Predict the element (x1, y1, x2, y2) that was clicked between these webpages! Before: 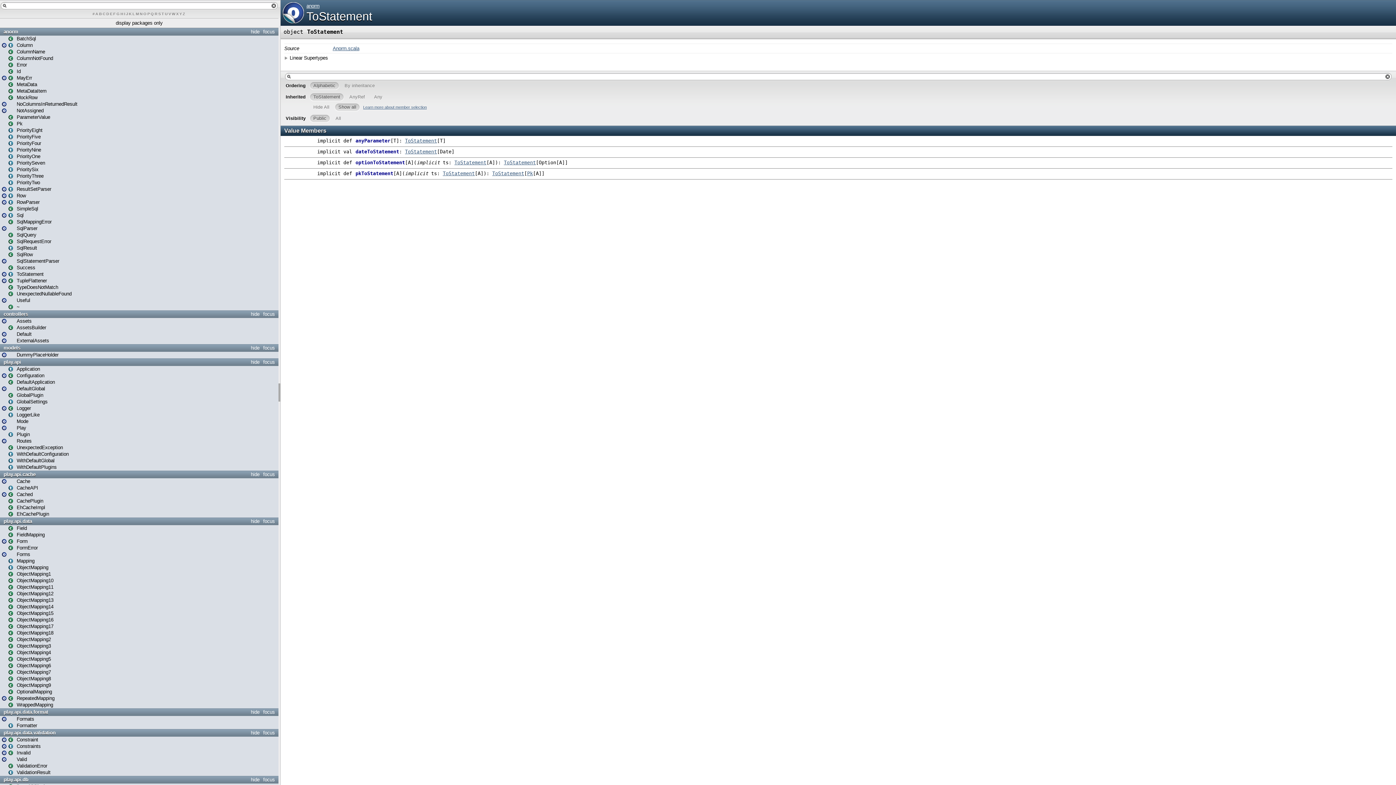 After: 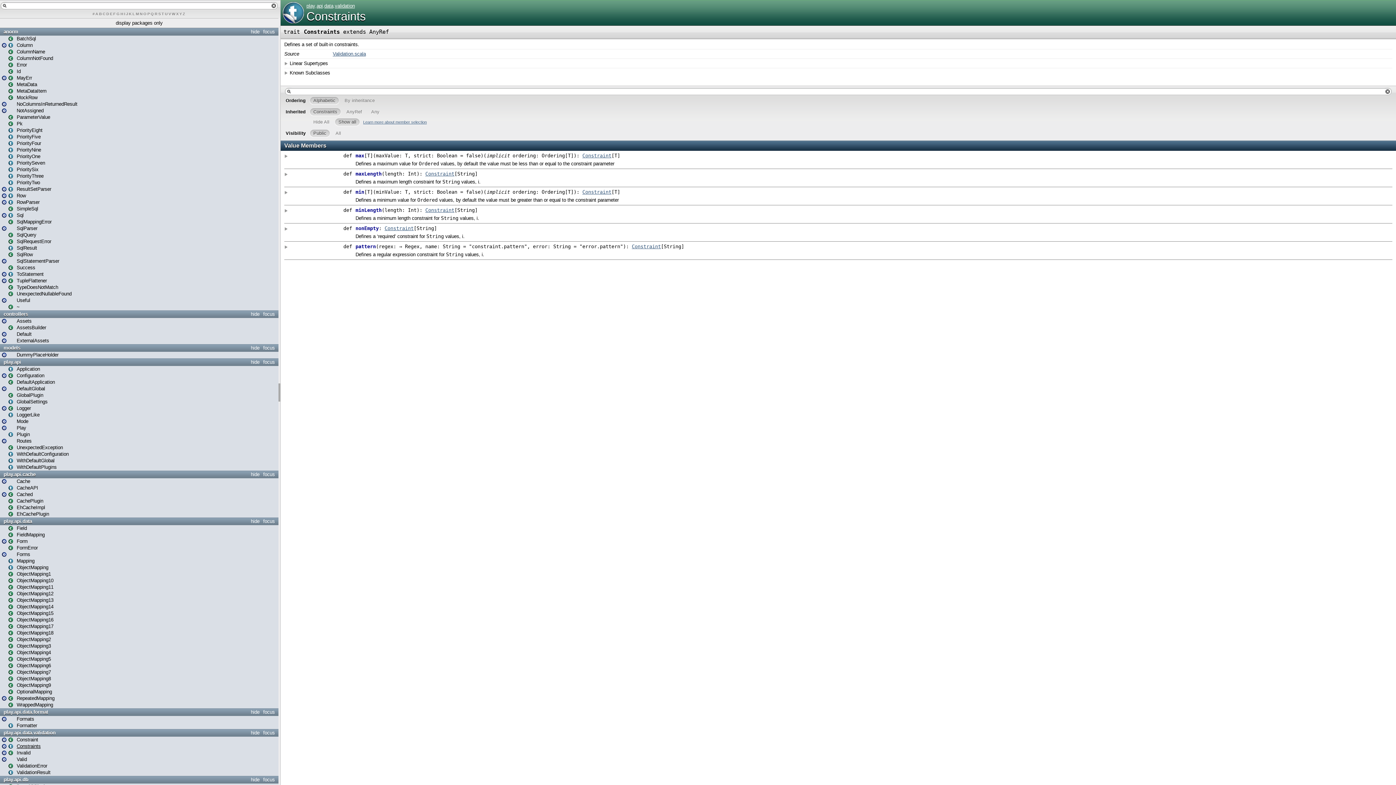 Action: bbox: (8, 744, 40, 749) label: Constraints